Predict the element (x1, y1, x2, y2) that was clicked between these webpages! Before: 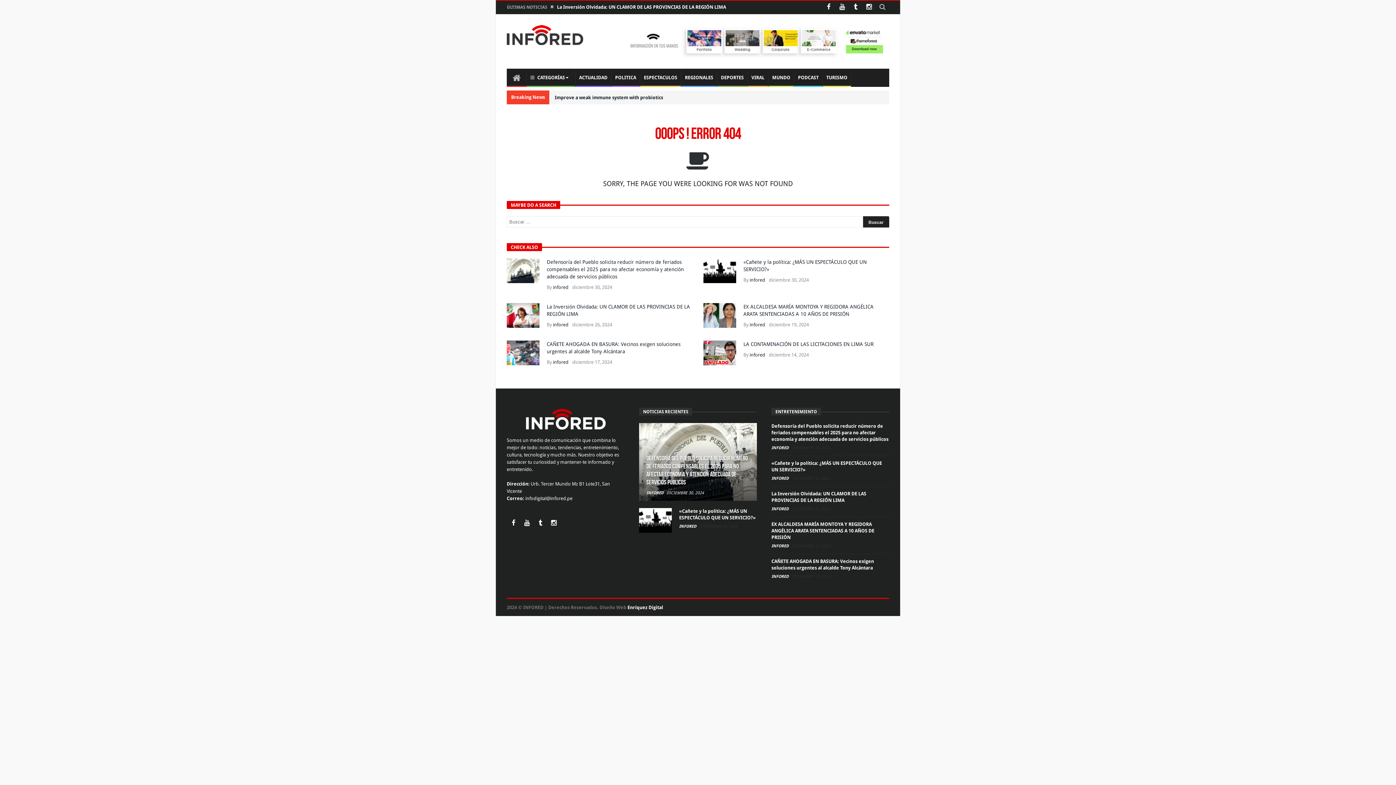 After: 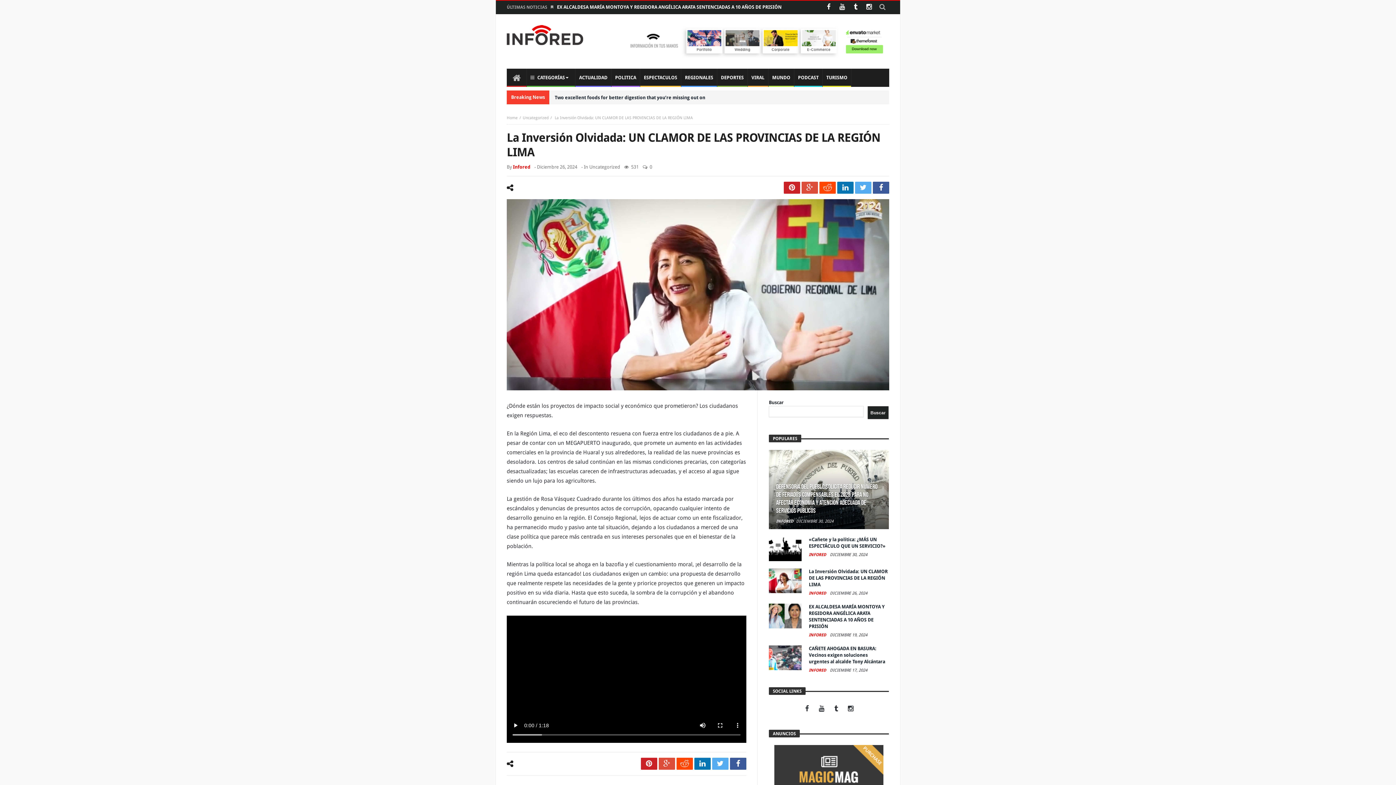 Action: bbox: (506, 338, 539, 344)